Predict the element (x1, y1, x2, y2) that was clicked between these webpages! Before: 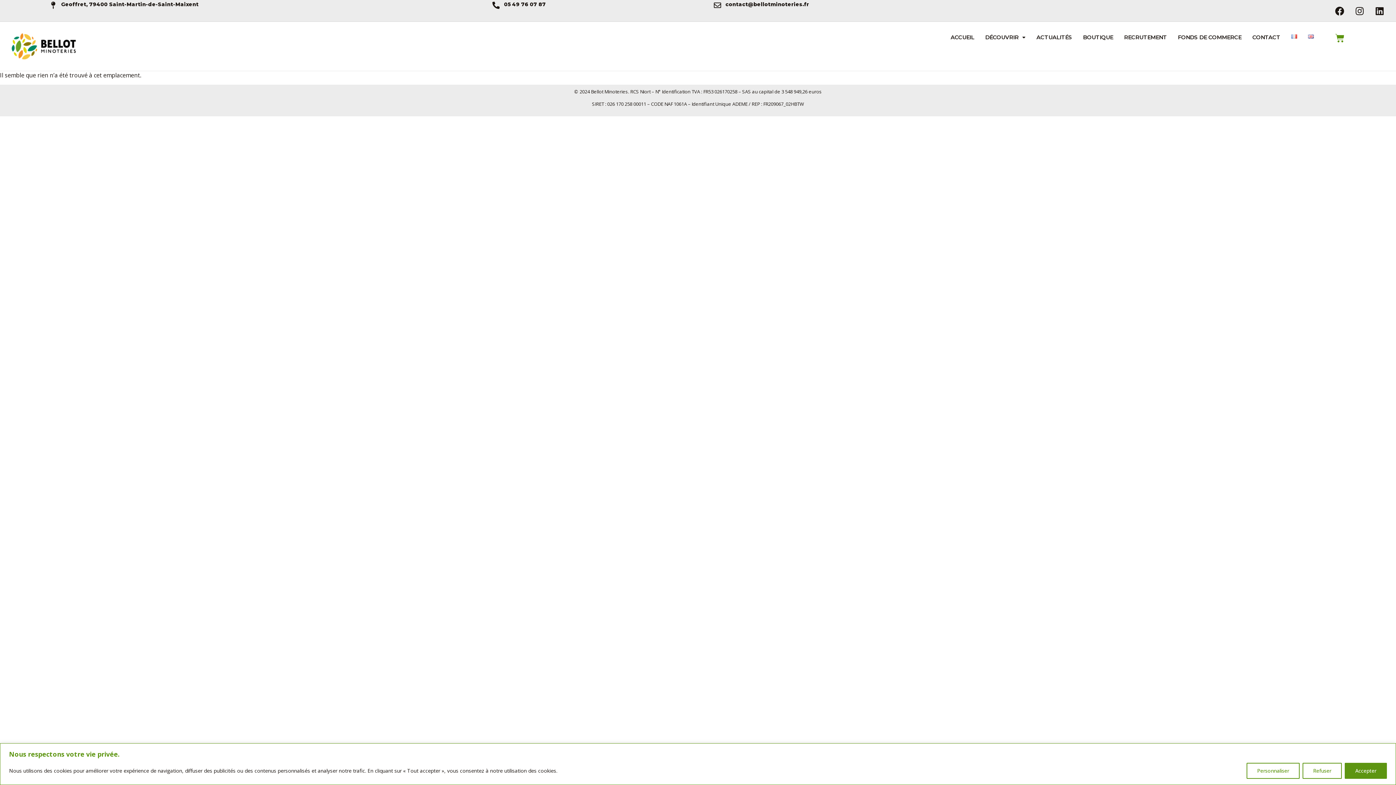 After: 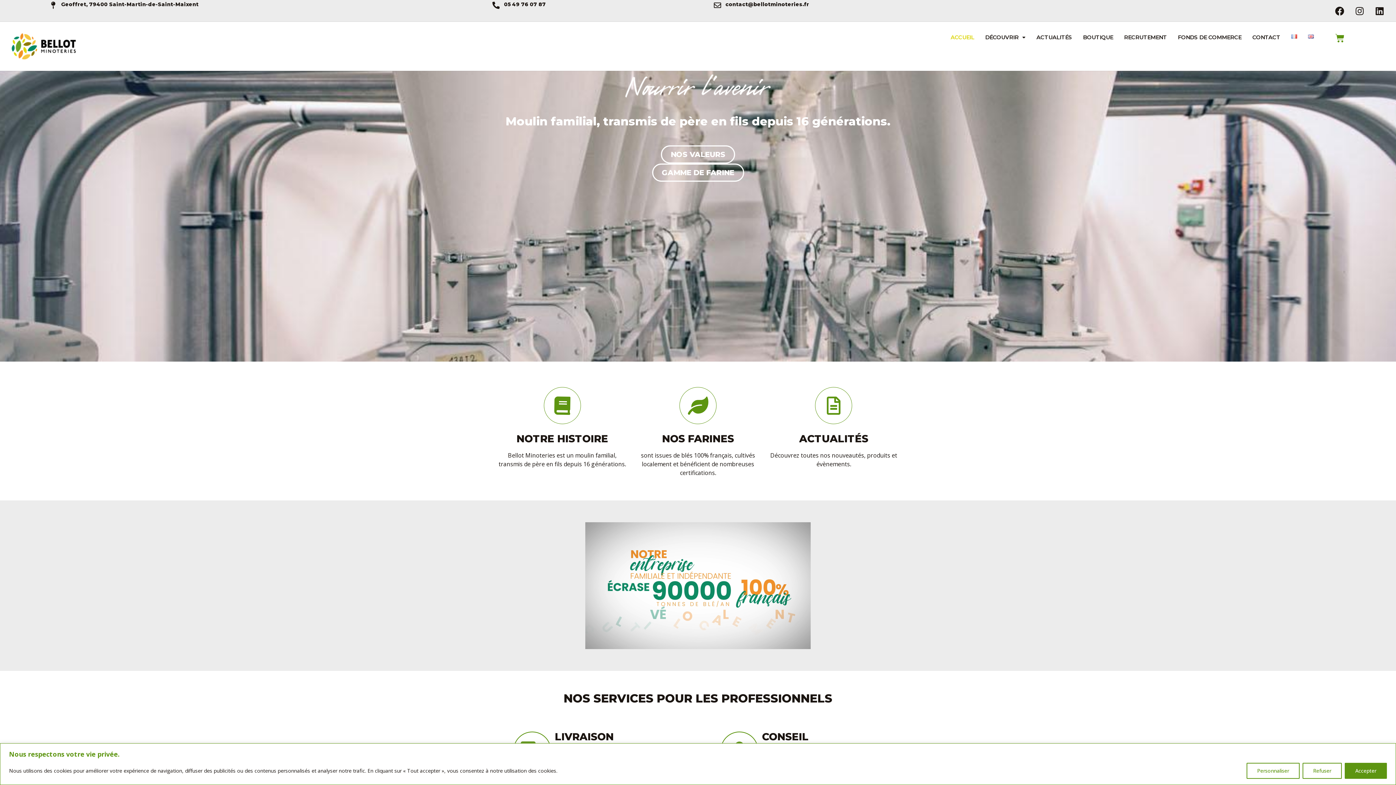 Action: bbox: (945, 29, 980, 45) label: ACCUEIL